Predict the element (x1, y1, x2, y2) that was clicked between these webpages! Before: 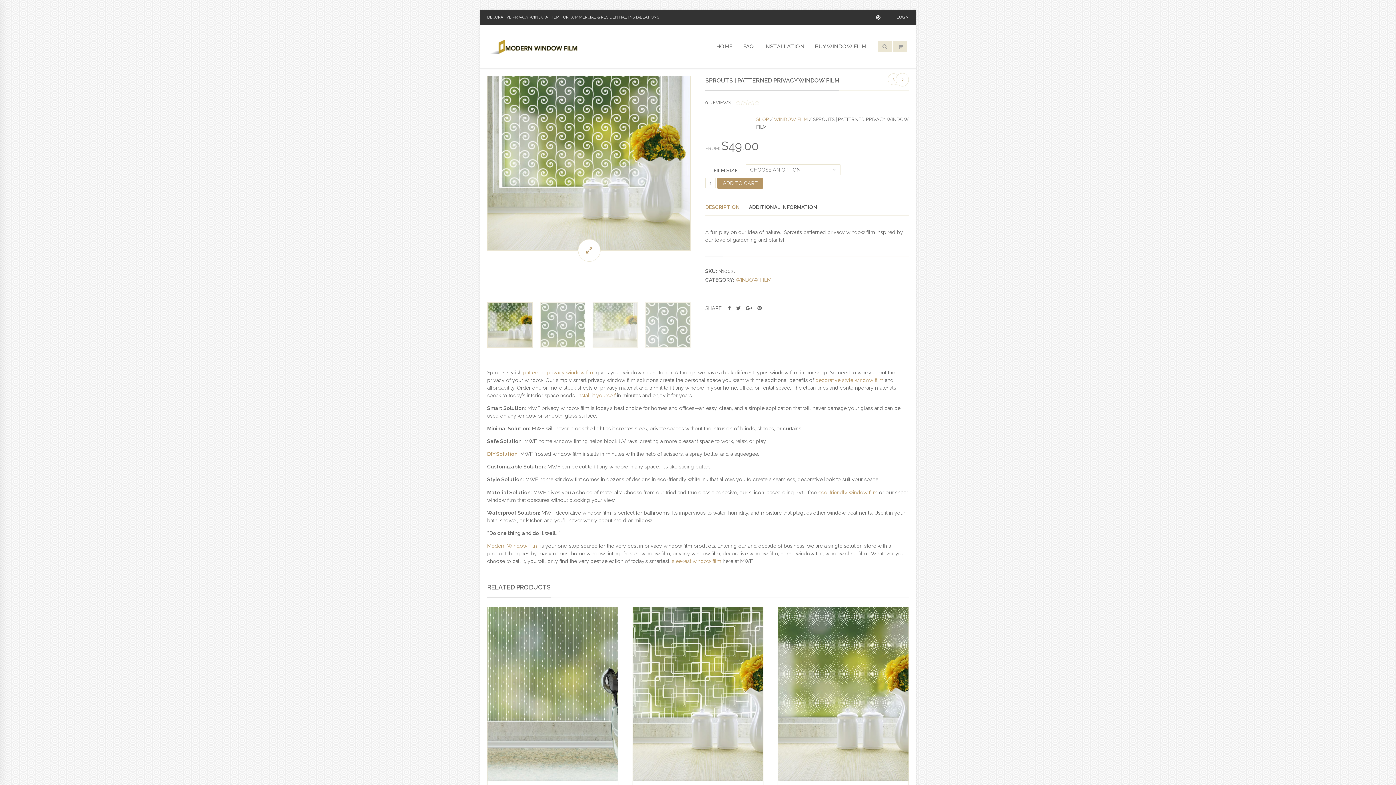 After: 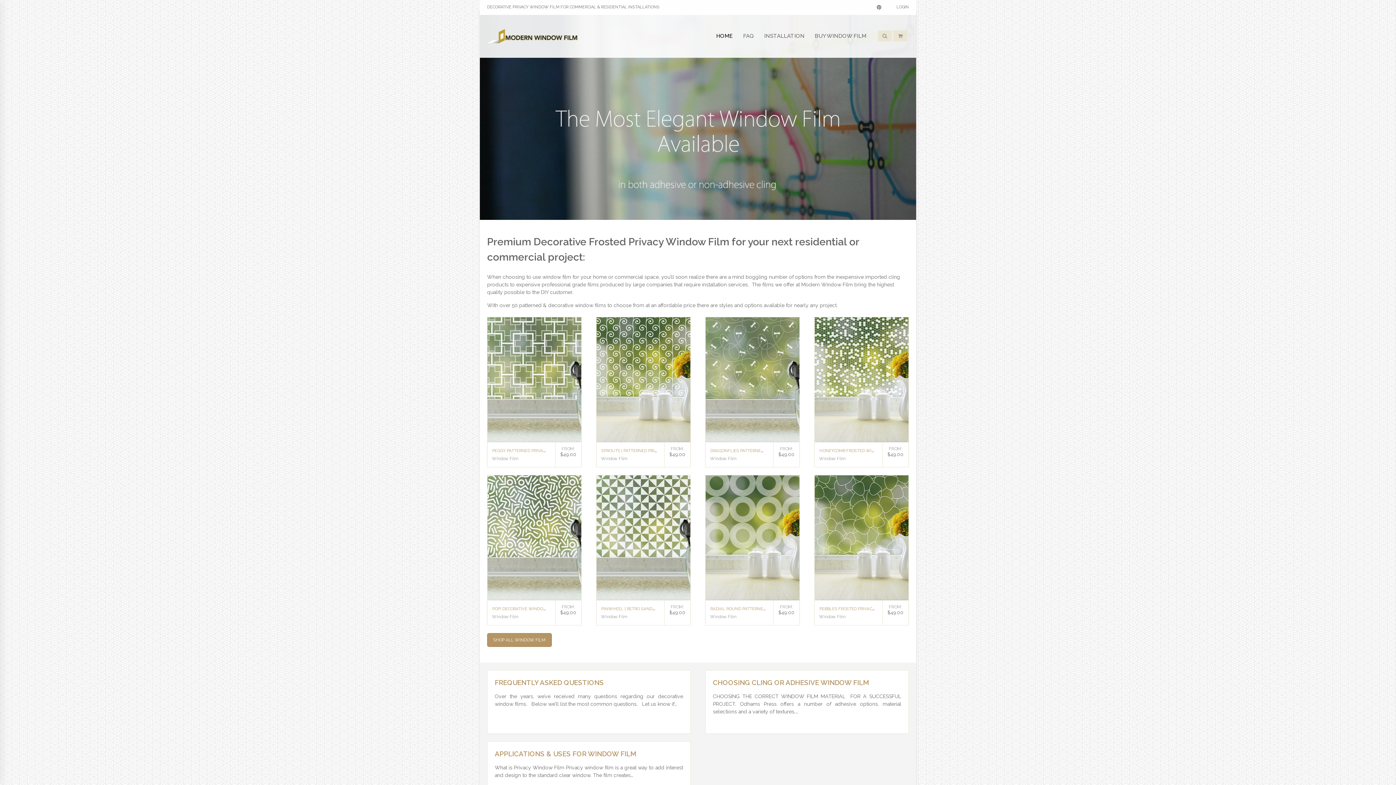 Action: bbox: (714, 34, 734, 58) label: HOME